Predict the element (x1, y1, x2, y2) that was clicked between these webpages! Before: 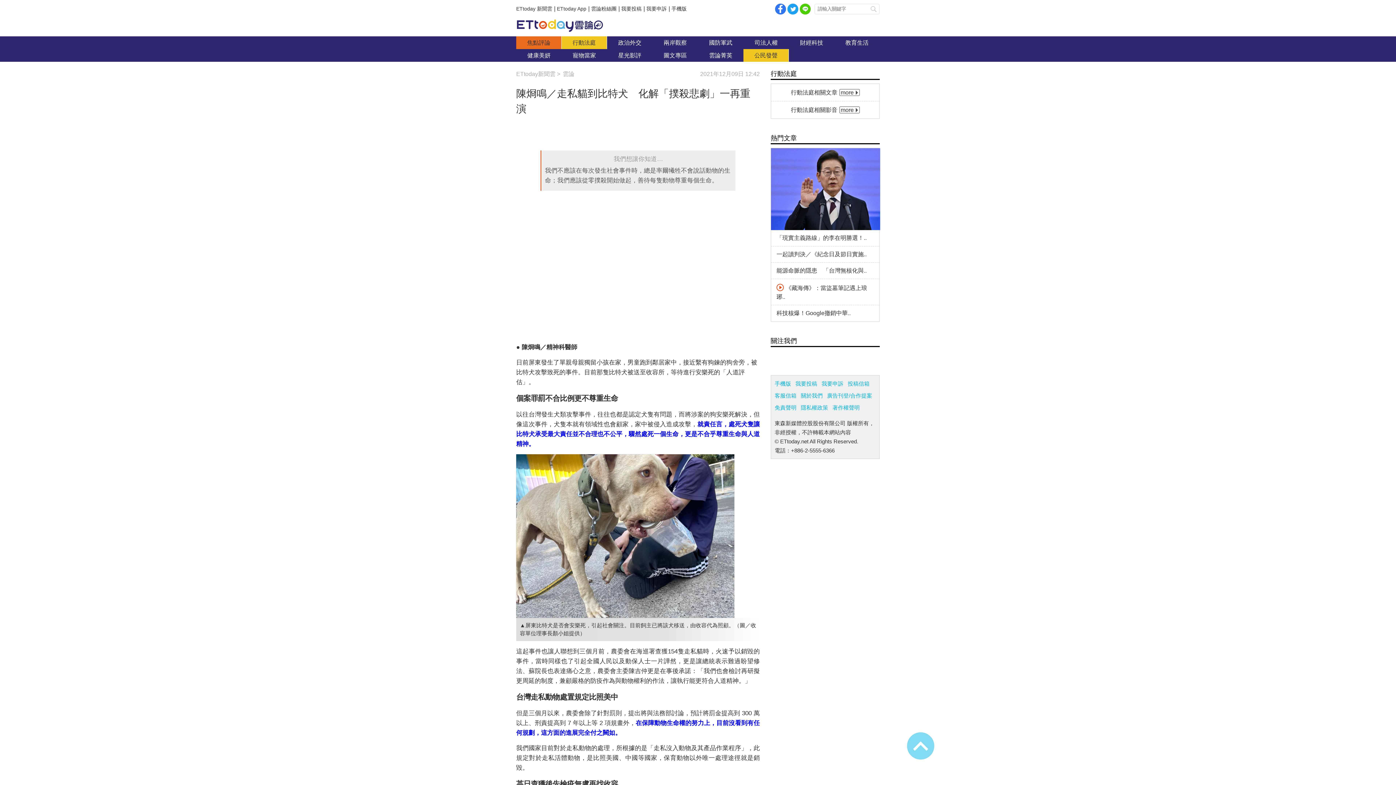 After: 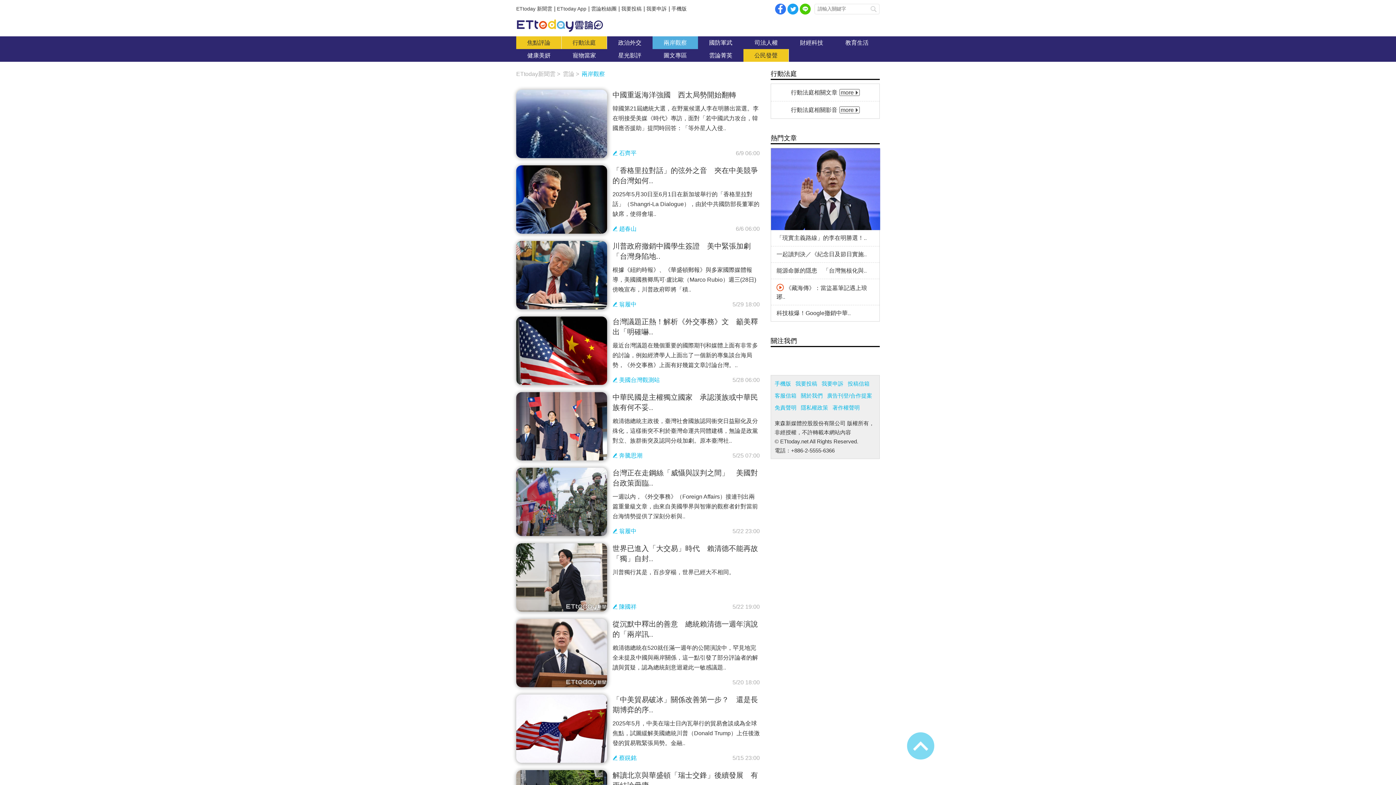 Action: label: 兩岸觀察 bbox: (652, 36, 698, 49)